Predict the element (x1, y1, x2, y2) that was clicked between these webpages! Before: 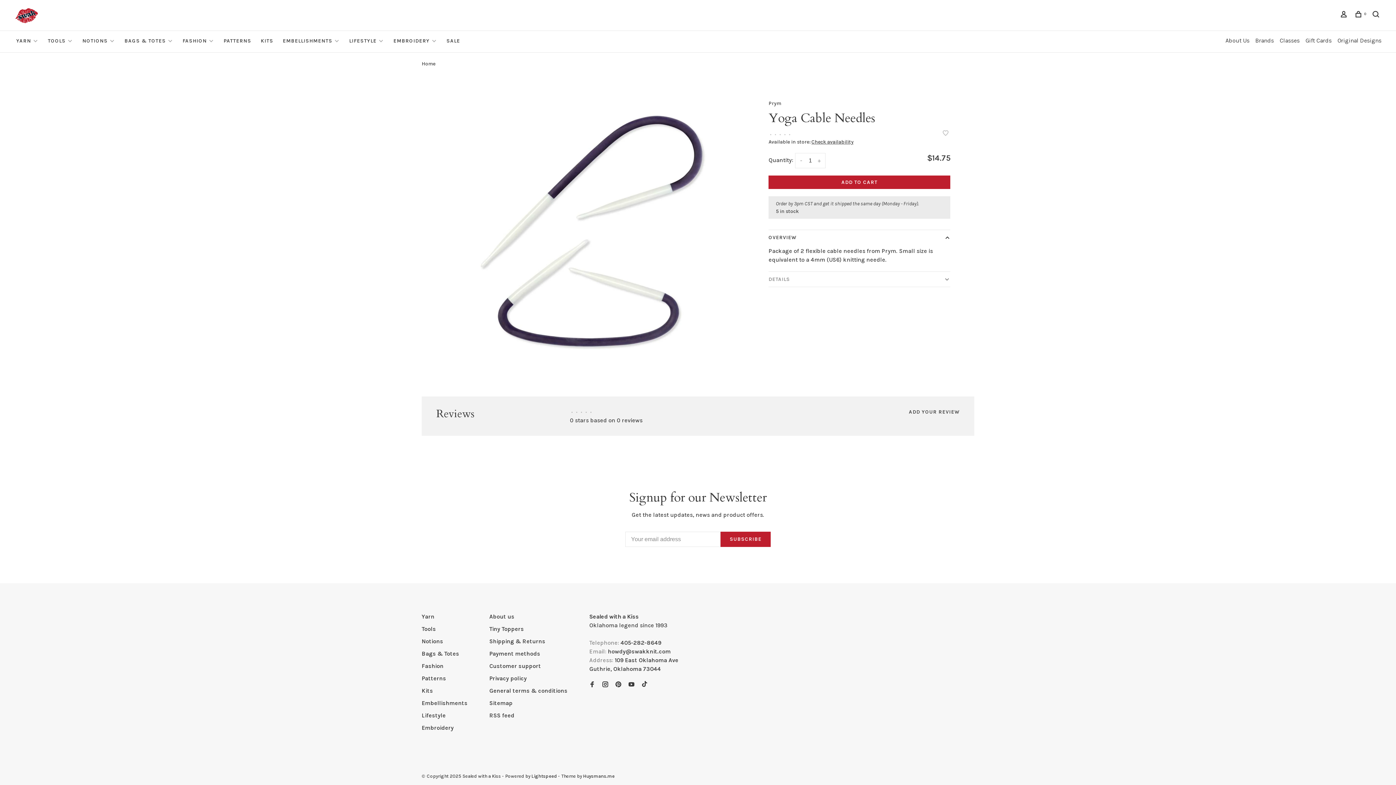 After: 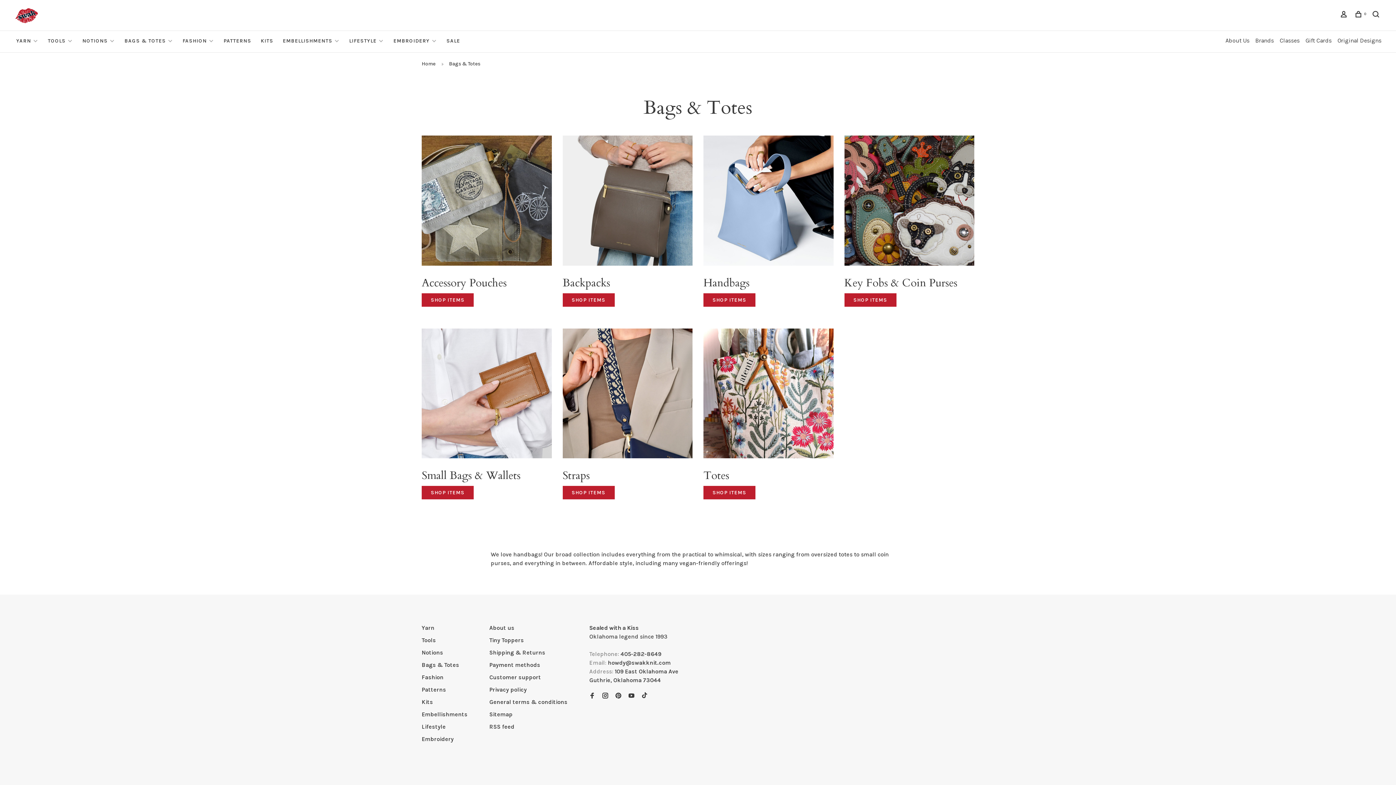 Action: bbox: (421, 650, 459, 657) label: Bags & Totes